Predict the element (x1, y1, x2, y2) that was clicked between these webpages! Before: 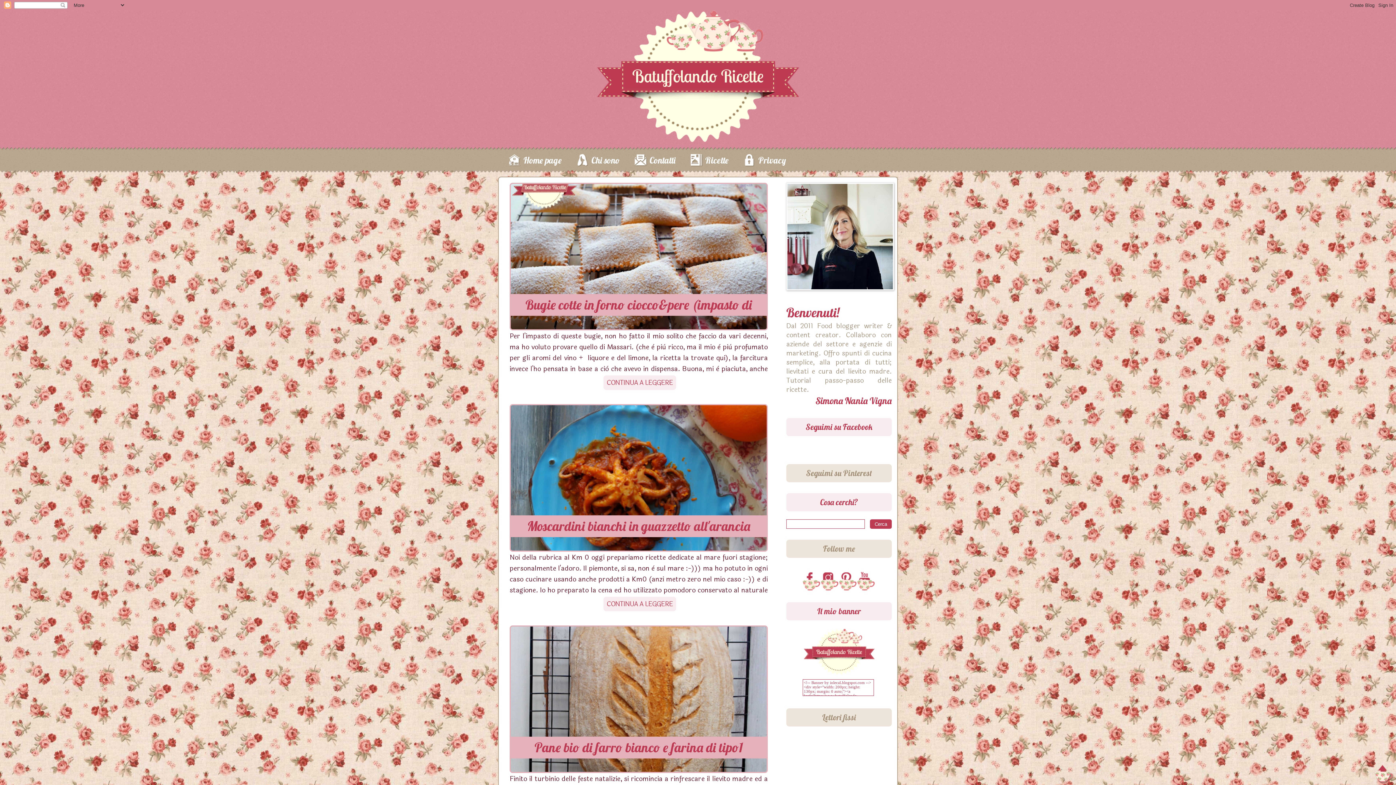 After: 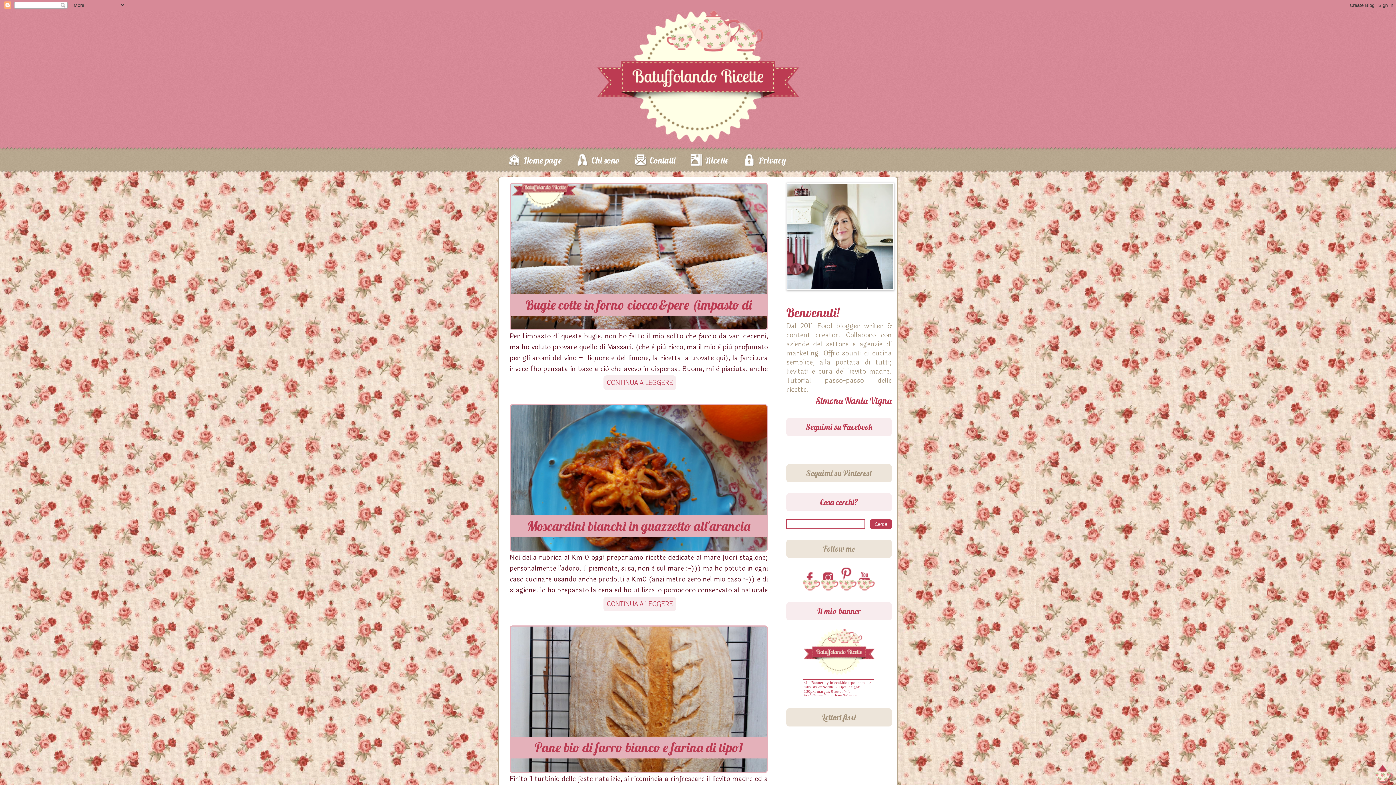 Action: bbox: (838, 566, 857, 590)